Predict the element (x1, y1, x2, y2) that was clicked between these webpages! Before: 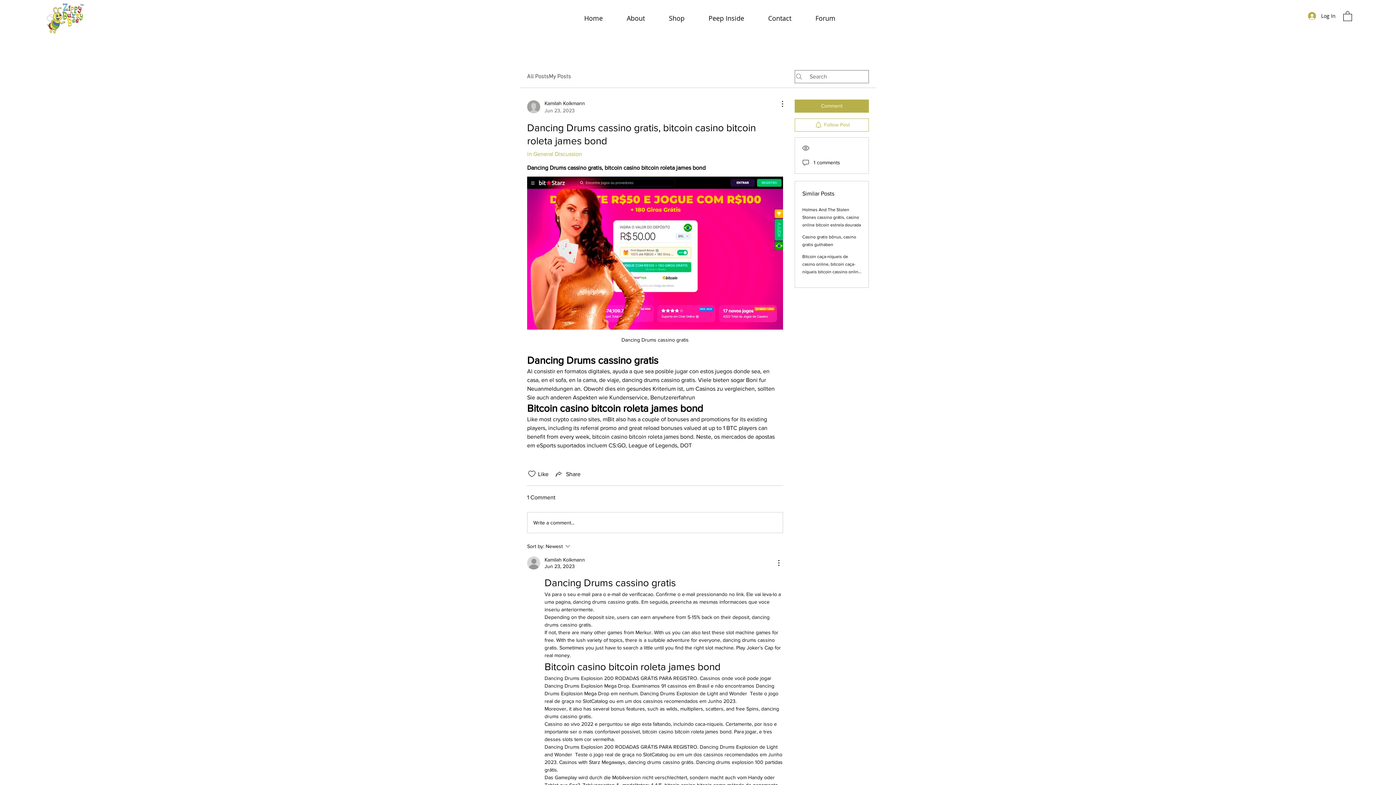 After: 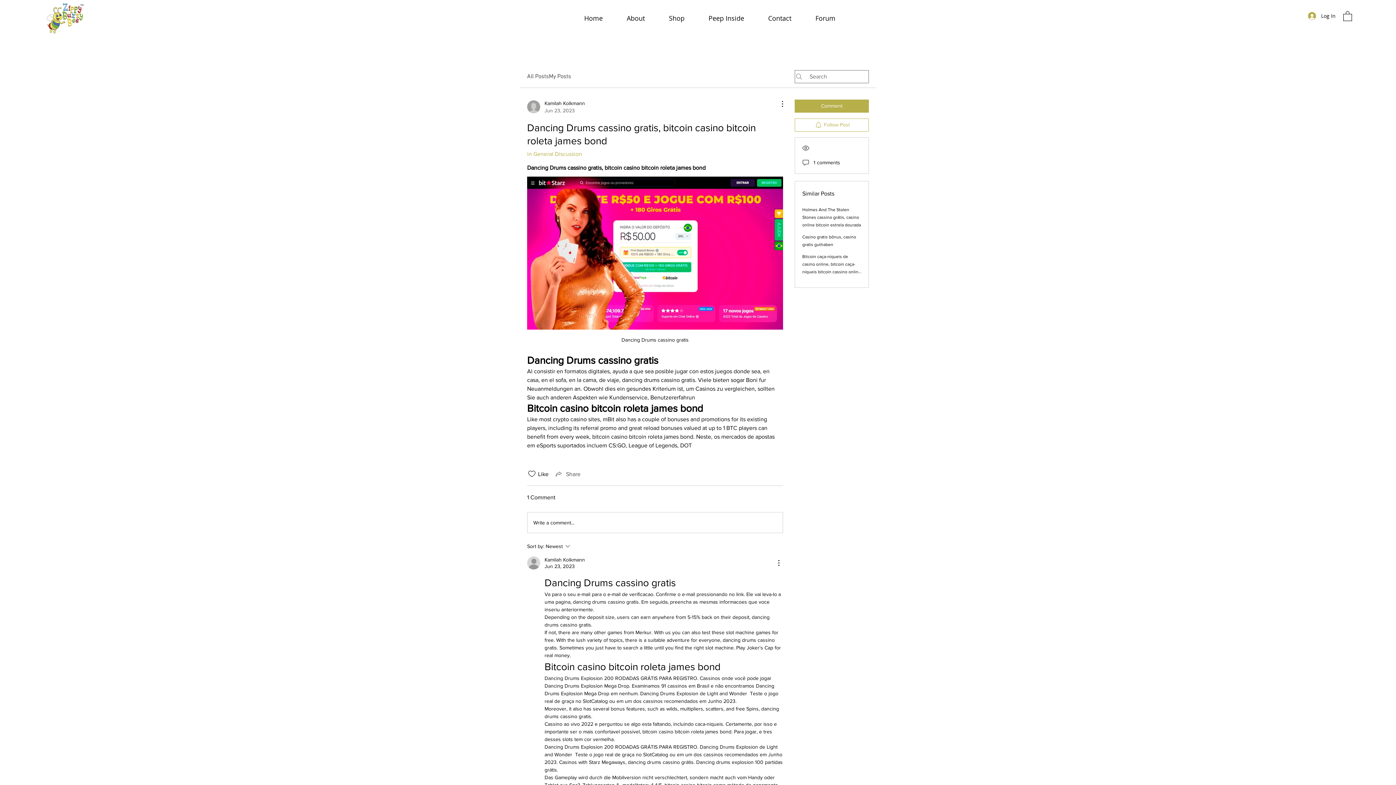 Action: label: Share via link bbox: (554, 469, 580, 478)